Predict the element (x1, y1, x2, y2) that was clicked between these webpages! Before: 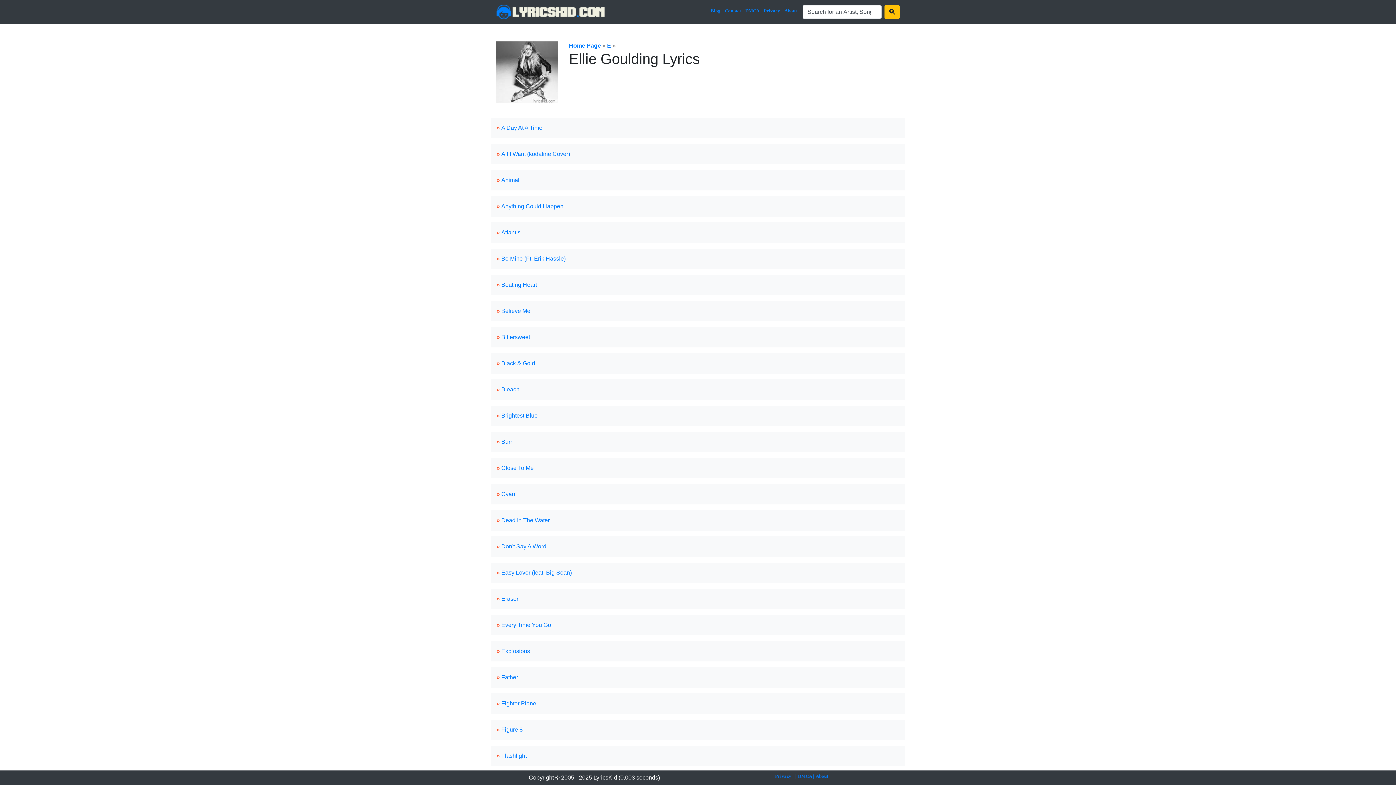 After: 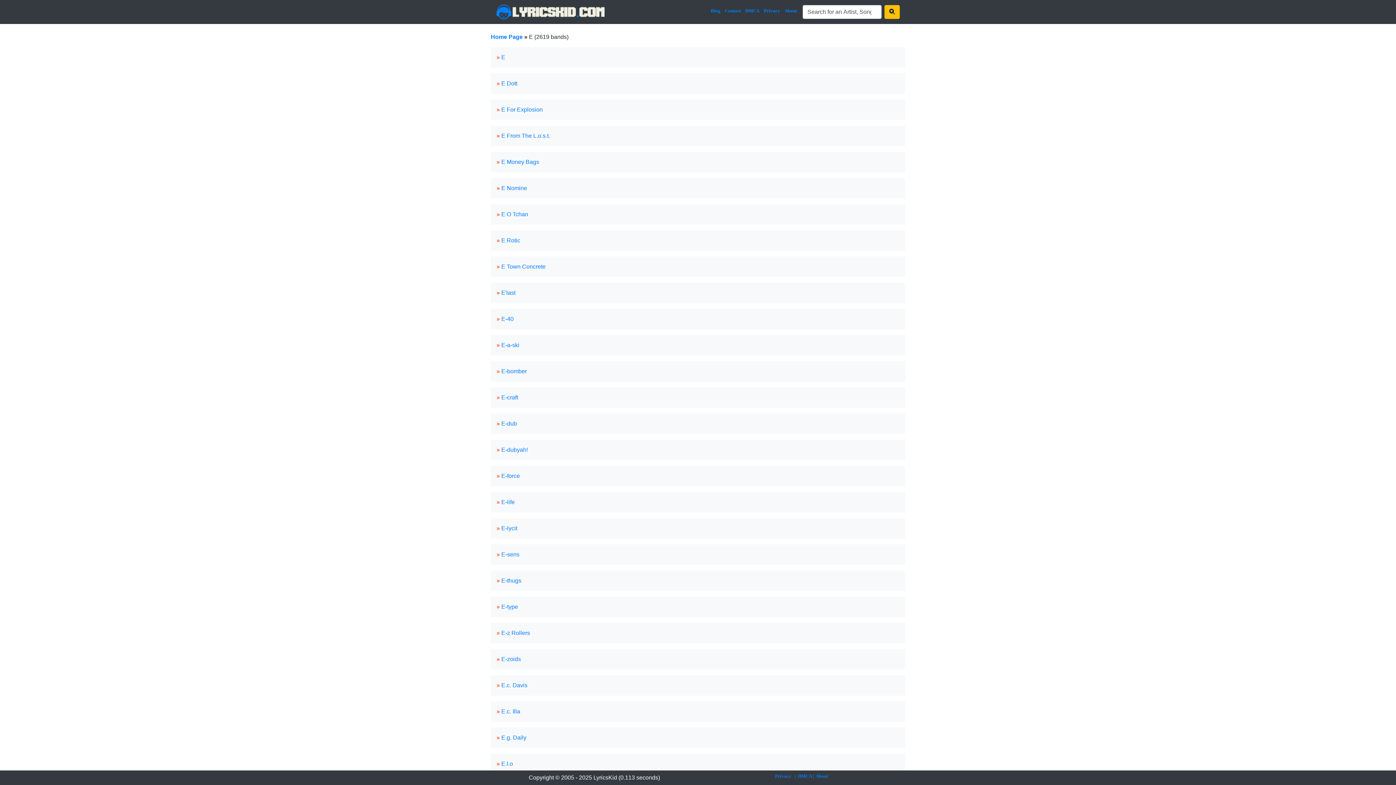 Action: bbox: (607, 42, 611, 48) label: E